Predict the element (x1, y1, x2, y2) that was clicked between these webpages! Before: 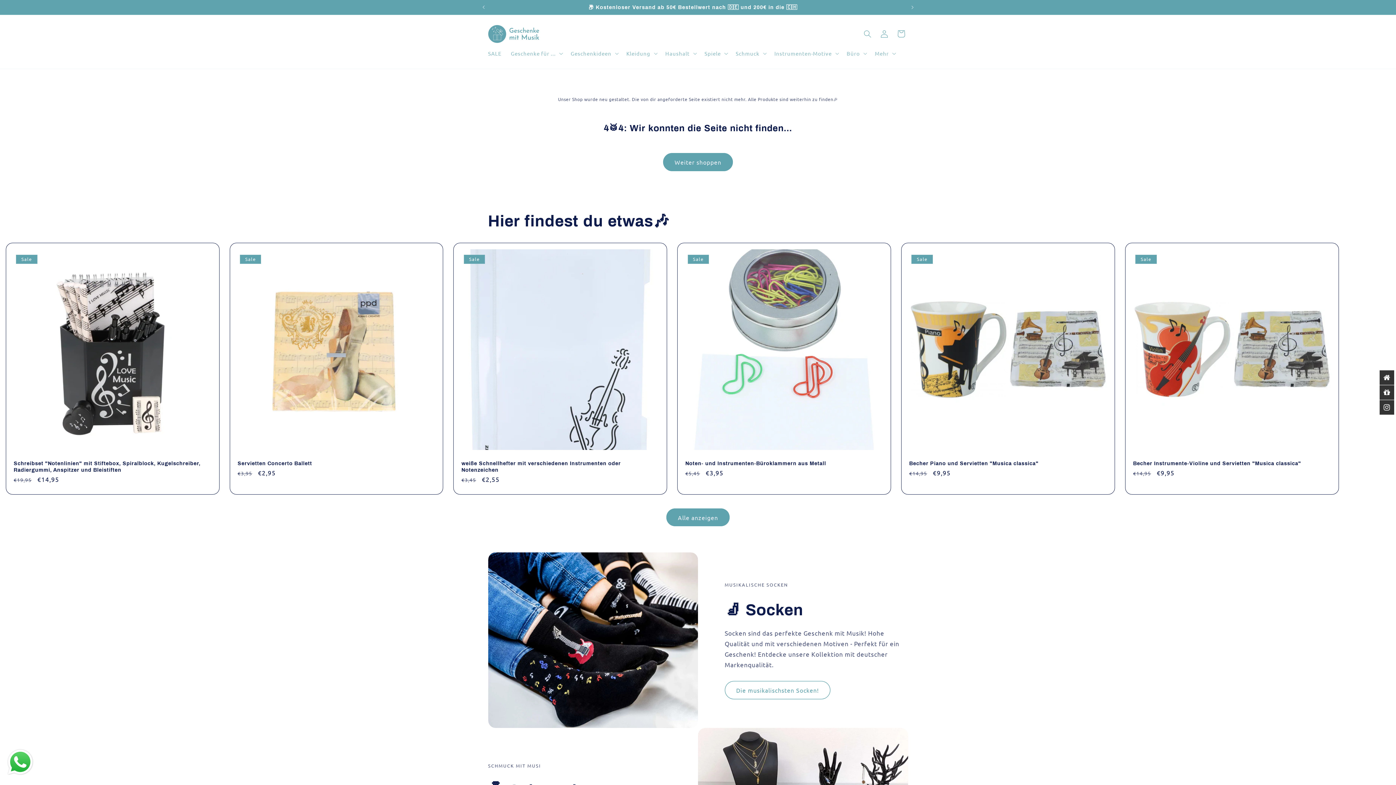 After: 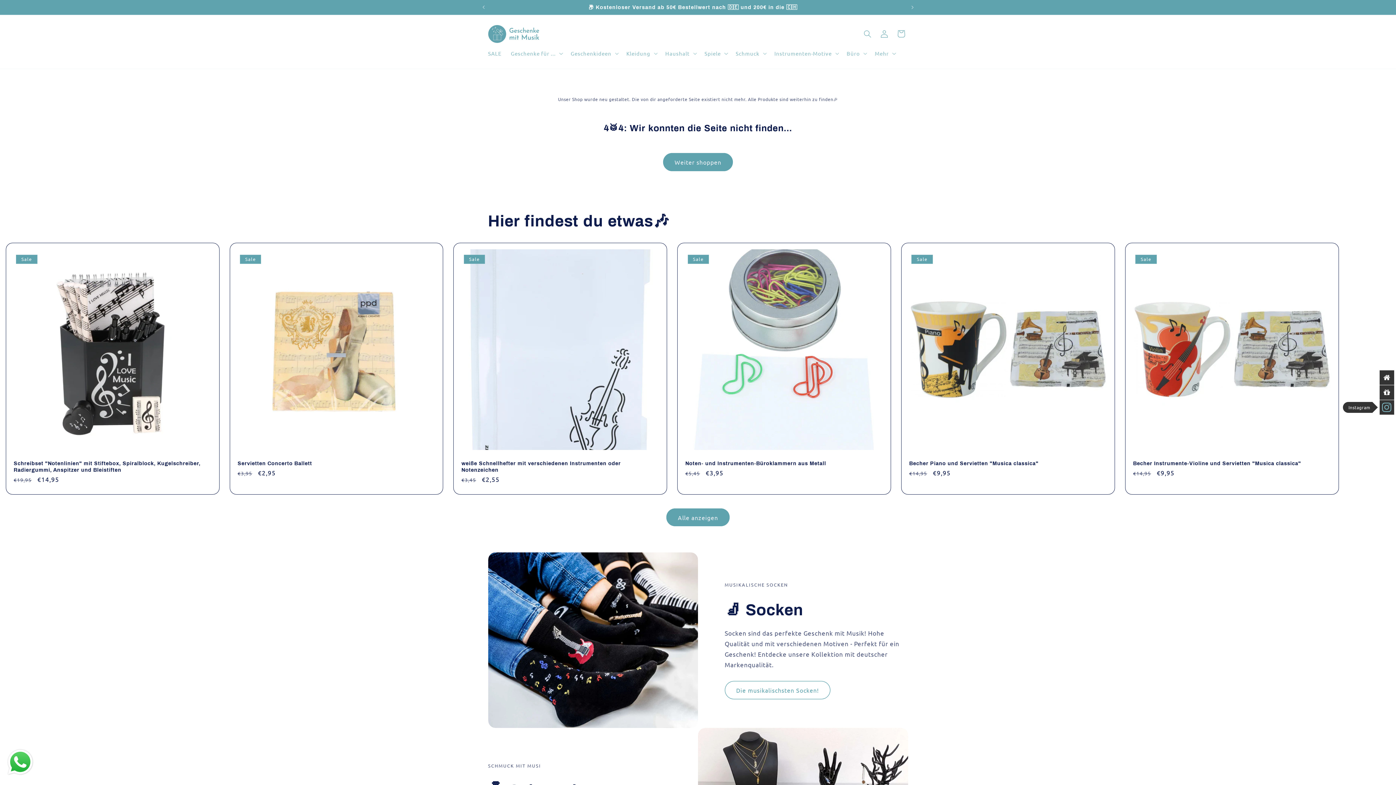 Action: bbox: (1380, 400, 1394, 414)